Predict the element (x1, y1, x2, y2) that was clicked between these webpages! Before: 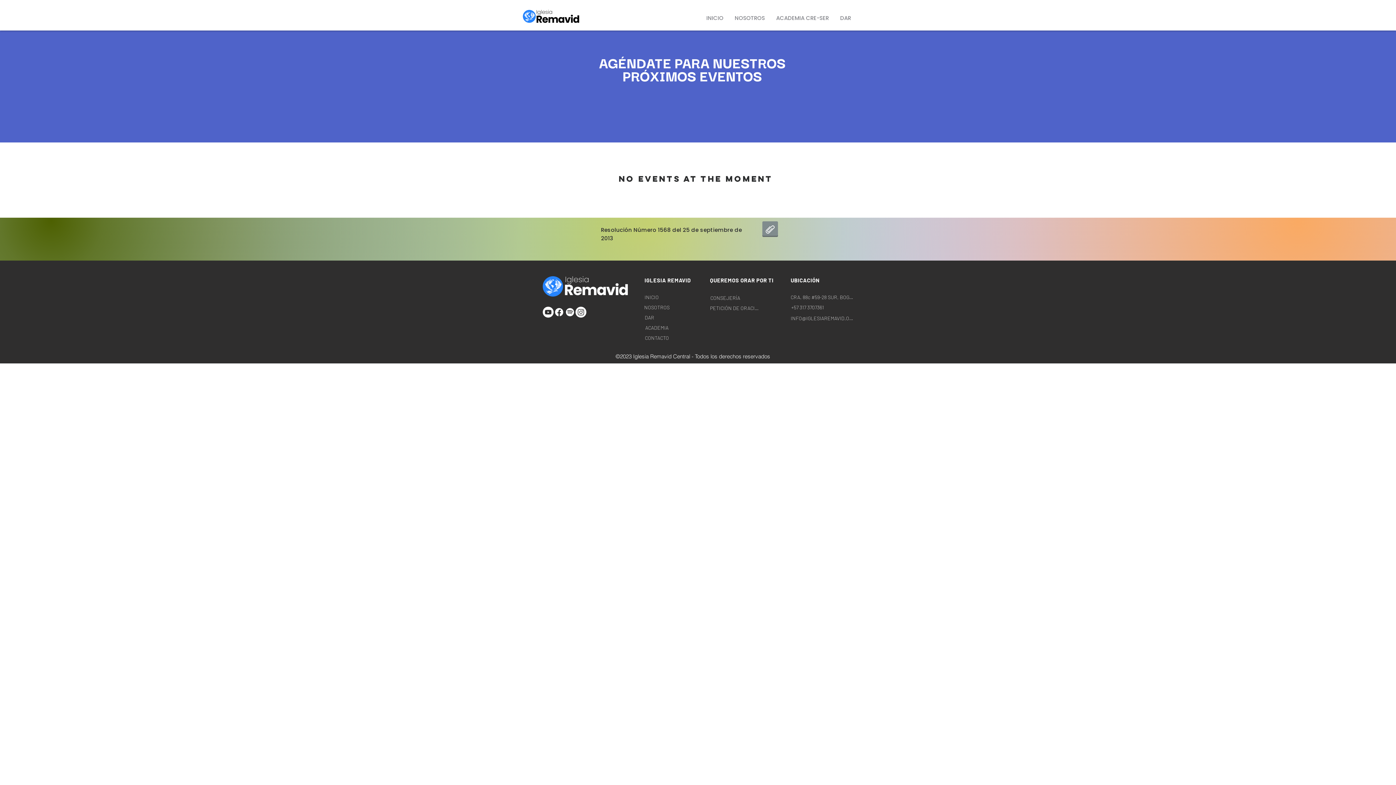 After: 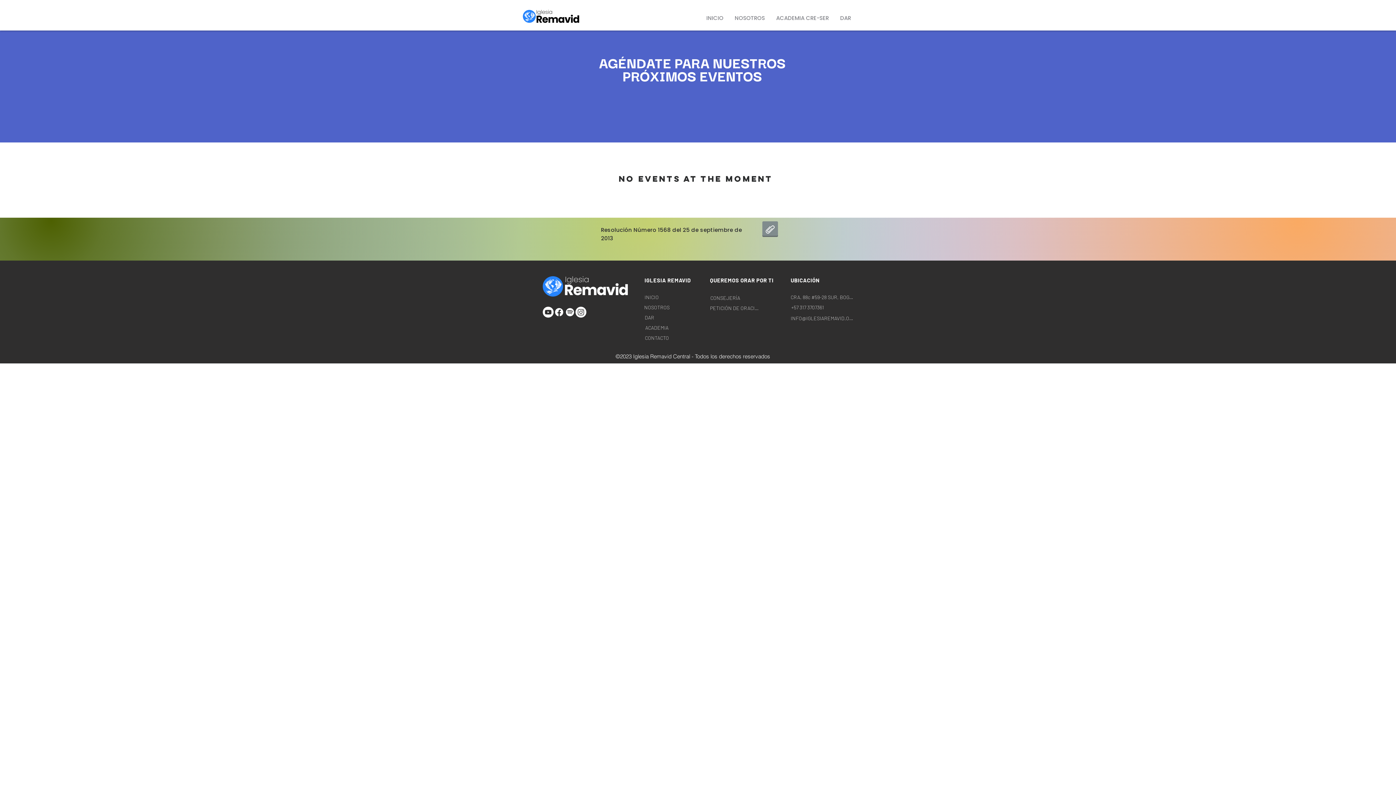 Action: label: Certificado_Personería_Jurídica_2022.pdf bbox: (753, 221, 786, 238)